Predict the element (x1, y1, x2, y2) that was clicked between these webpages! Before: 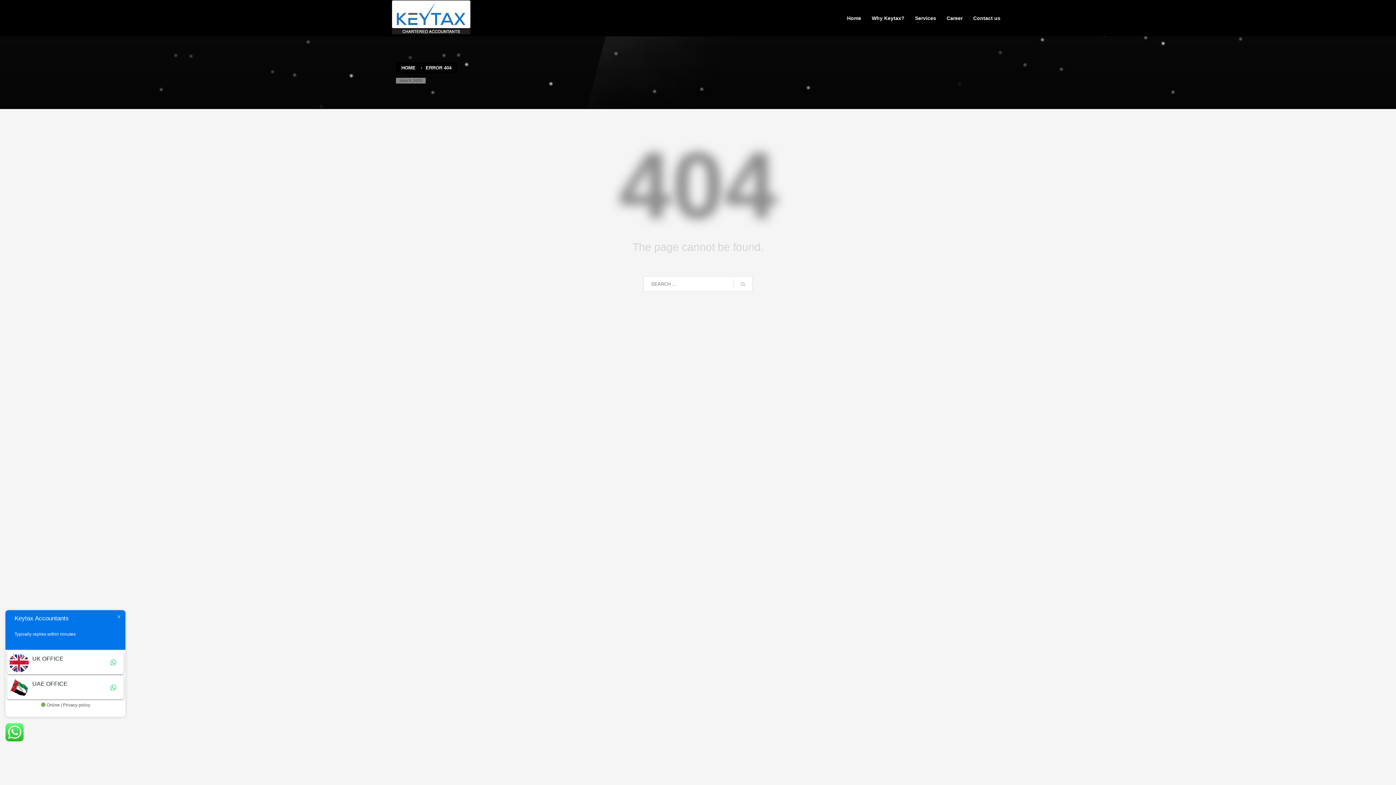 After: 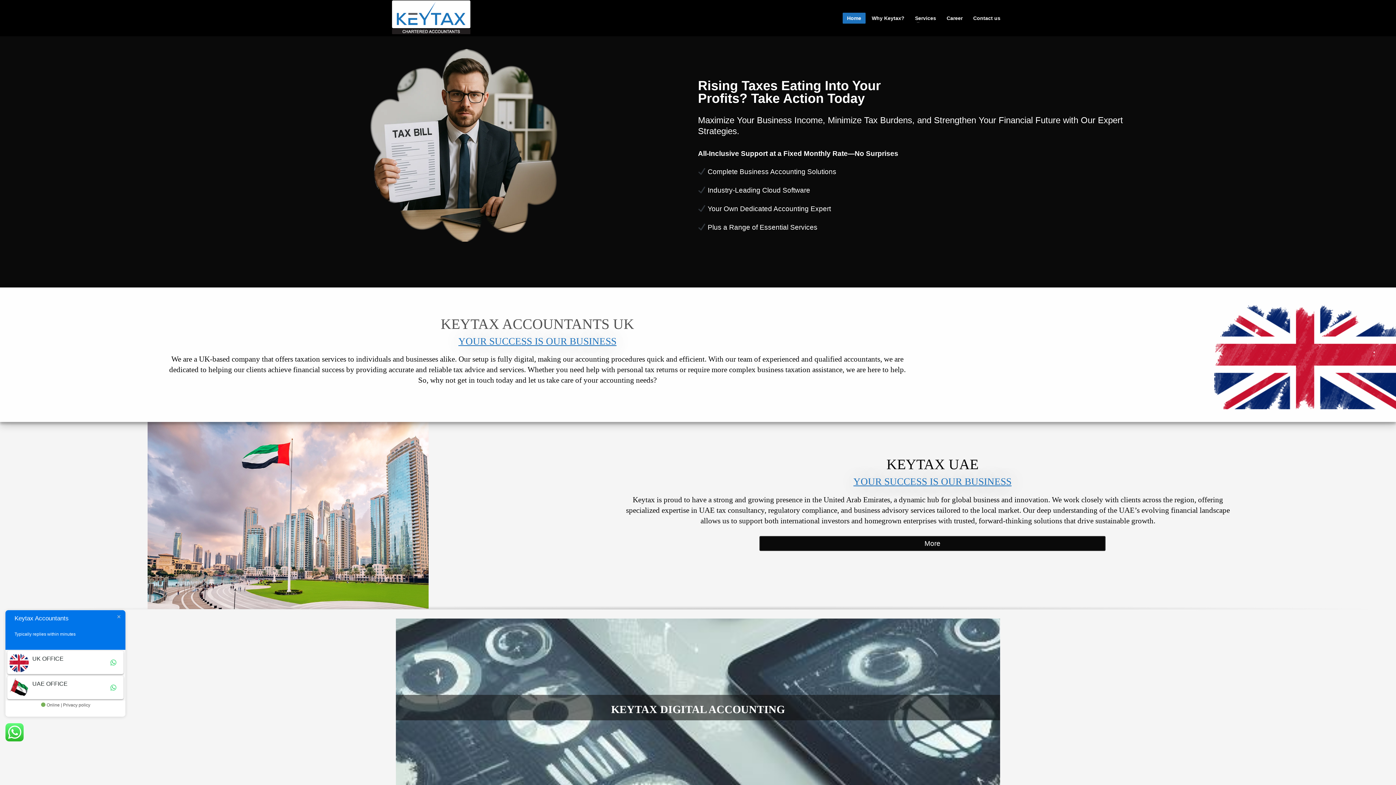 Action: label: Home bbox: (842, 13, 865, 22)